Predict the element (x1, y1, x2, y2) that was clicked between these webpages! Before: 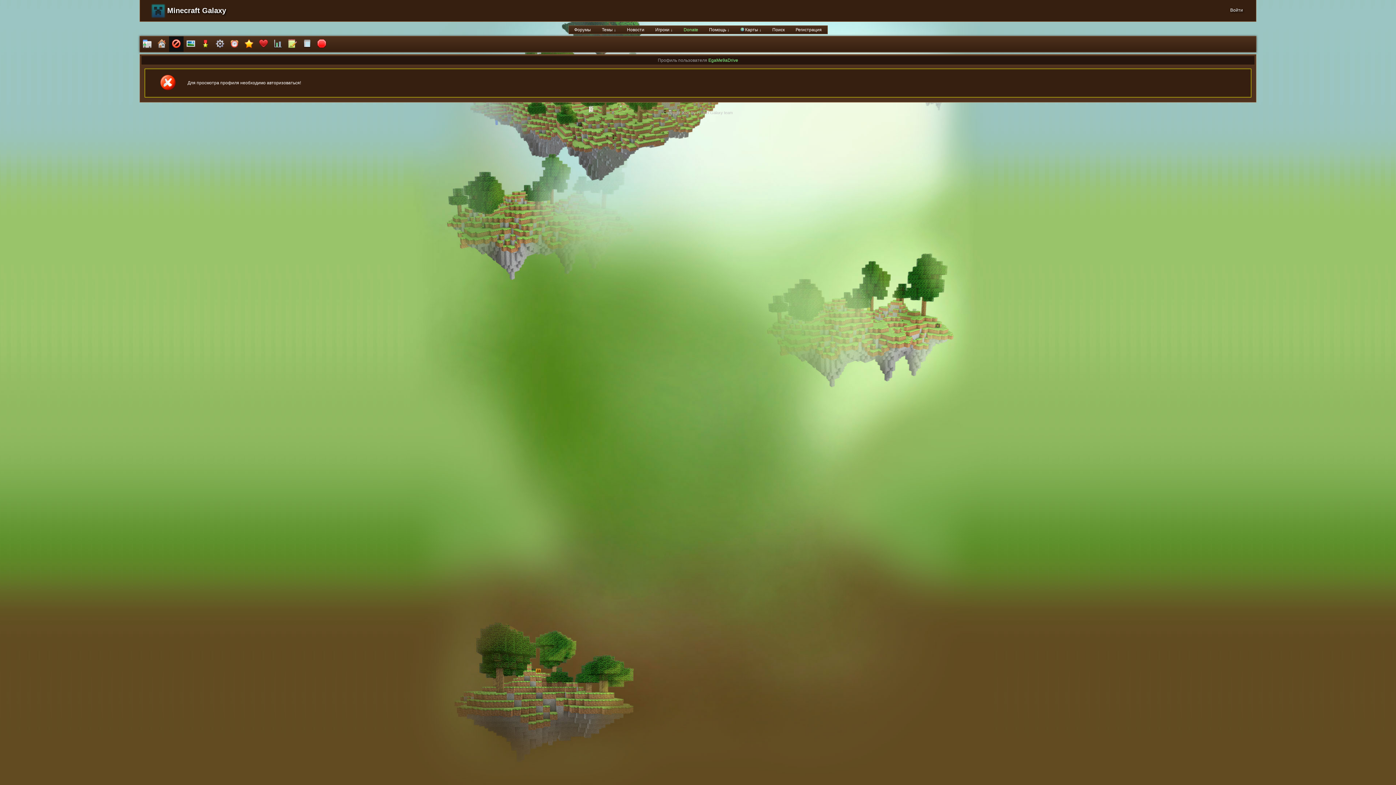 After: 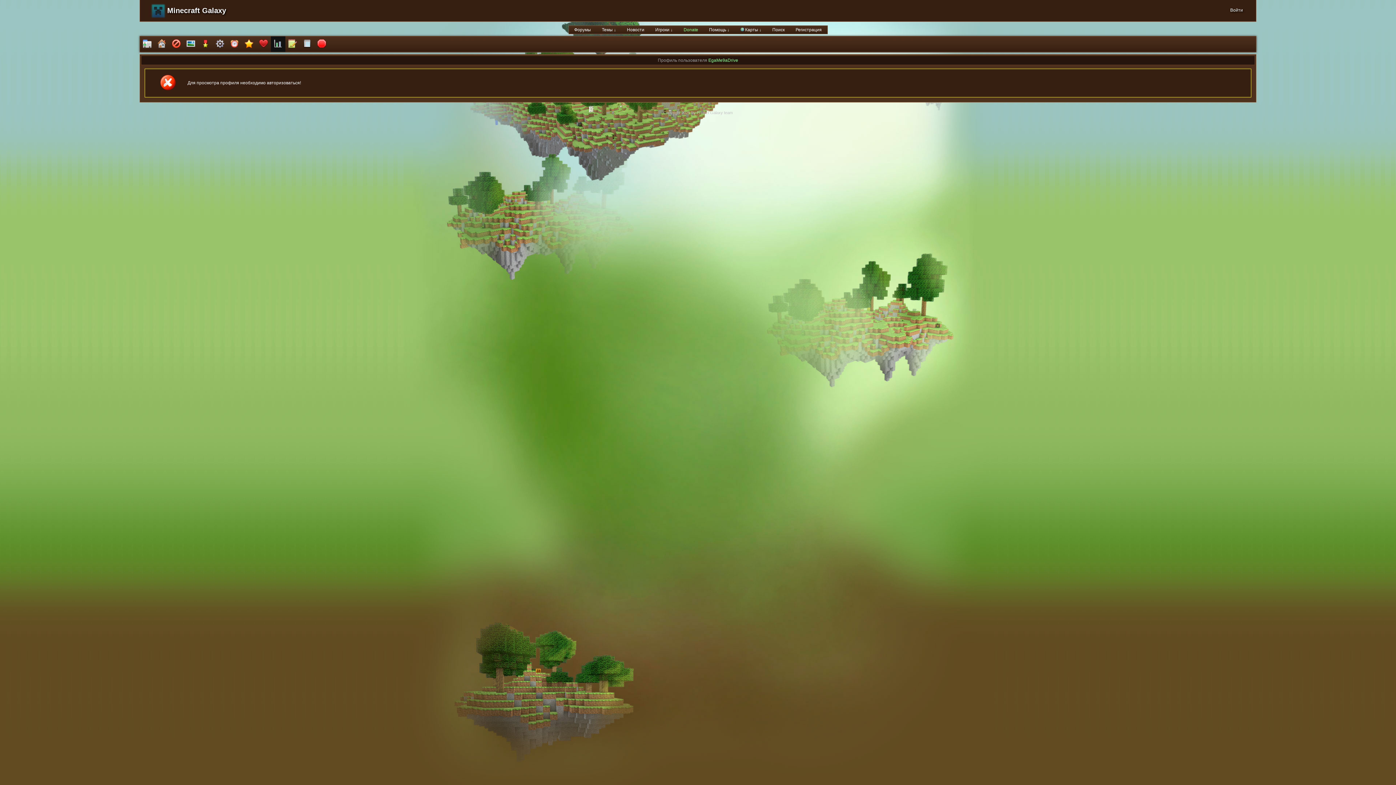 Action: bbox: (270, 36, 285, 52)